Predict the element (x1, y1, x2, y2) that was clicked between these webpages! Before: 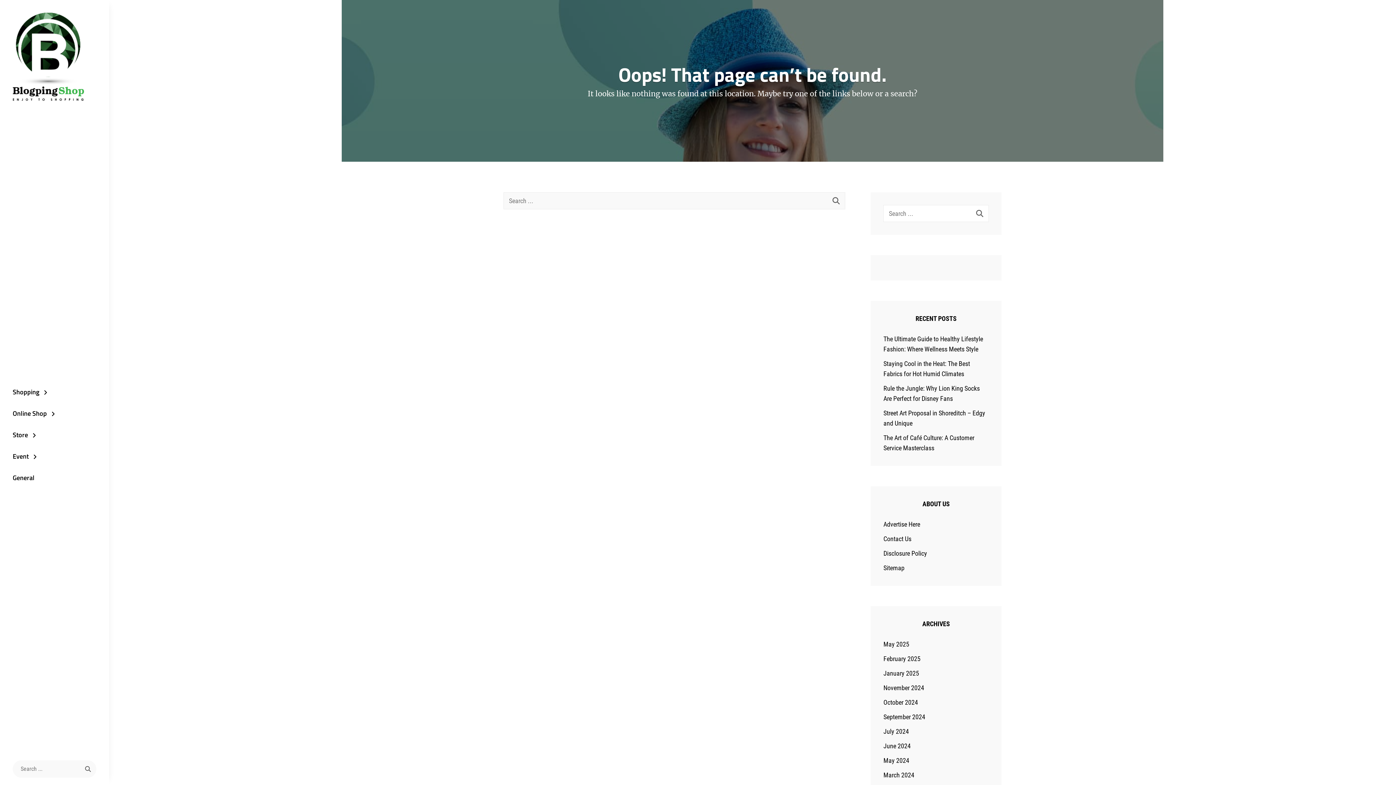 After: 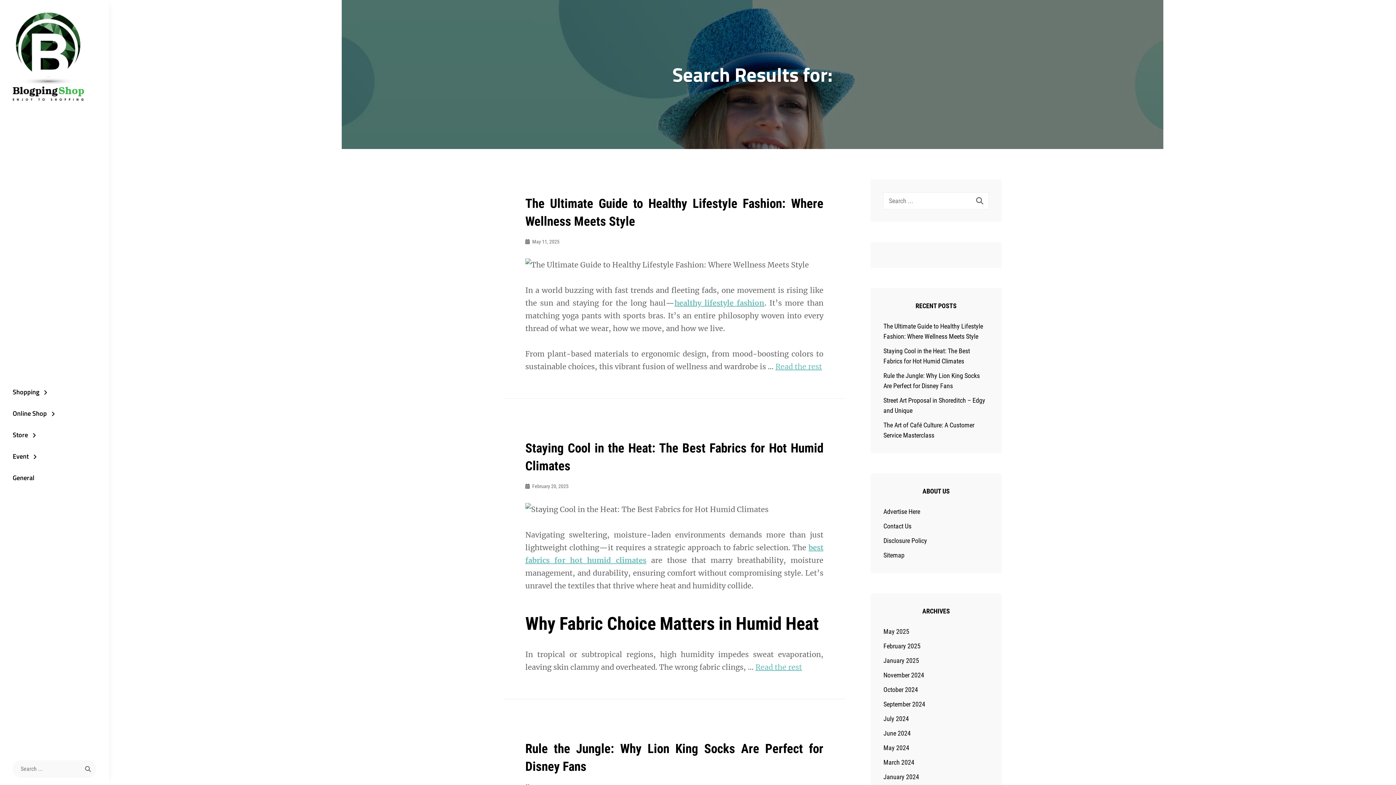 Action: bbox: (827, 192, 845, 209)